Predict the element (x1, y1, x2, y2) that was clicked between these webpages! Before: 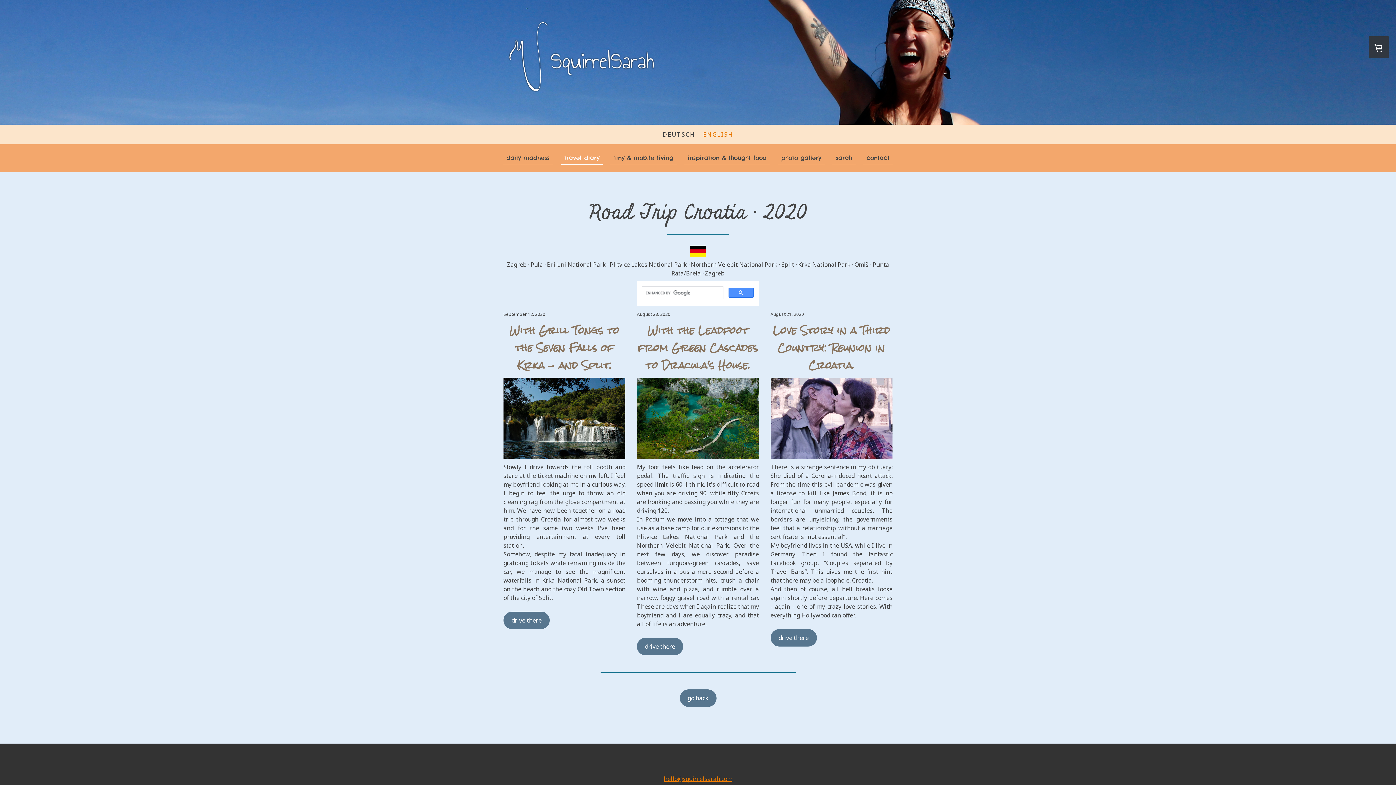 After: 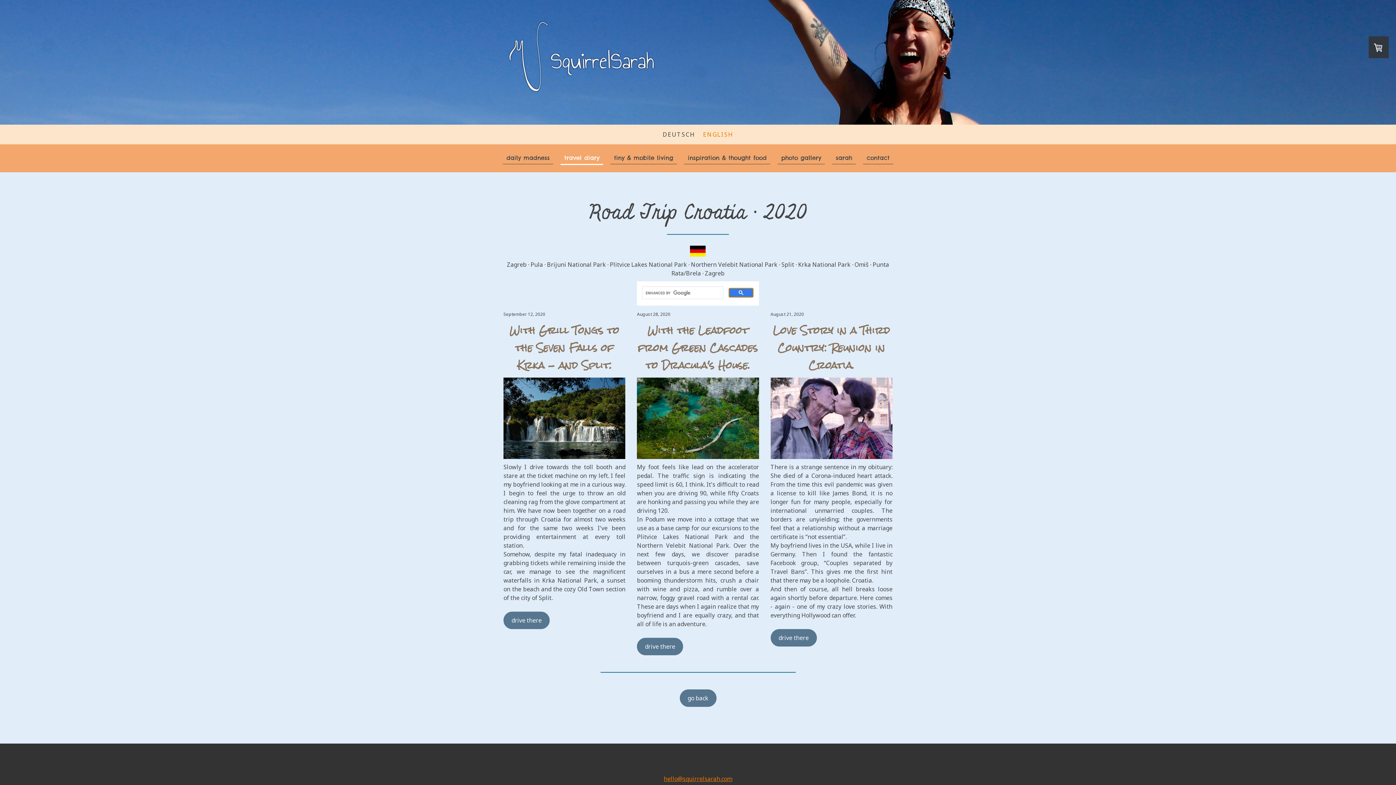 Action: bbox: (728, 288, 753, 297)